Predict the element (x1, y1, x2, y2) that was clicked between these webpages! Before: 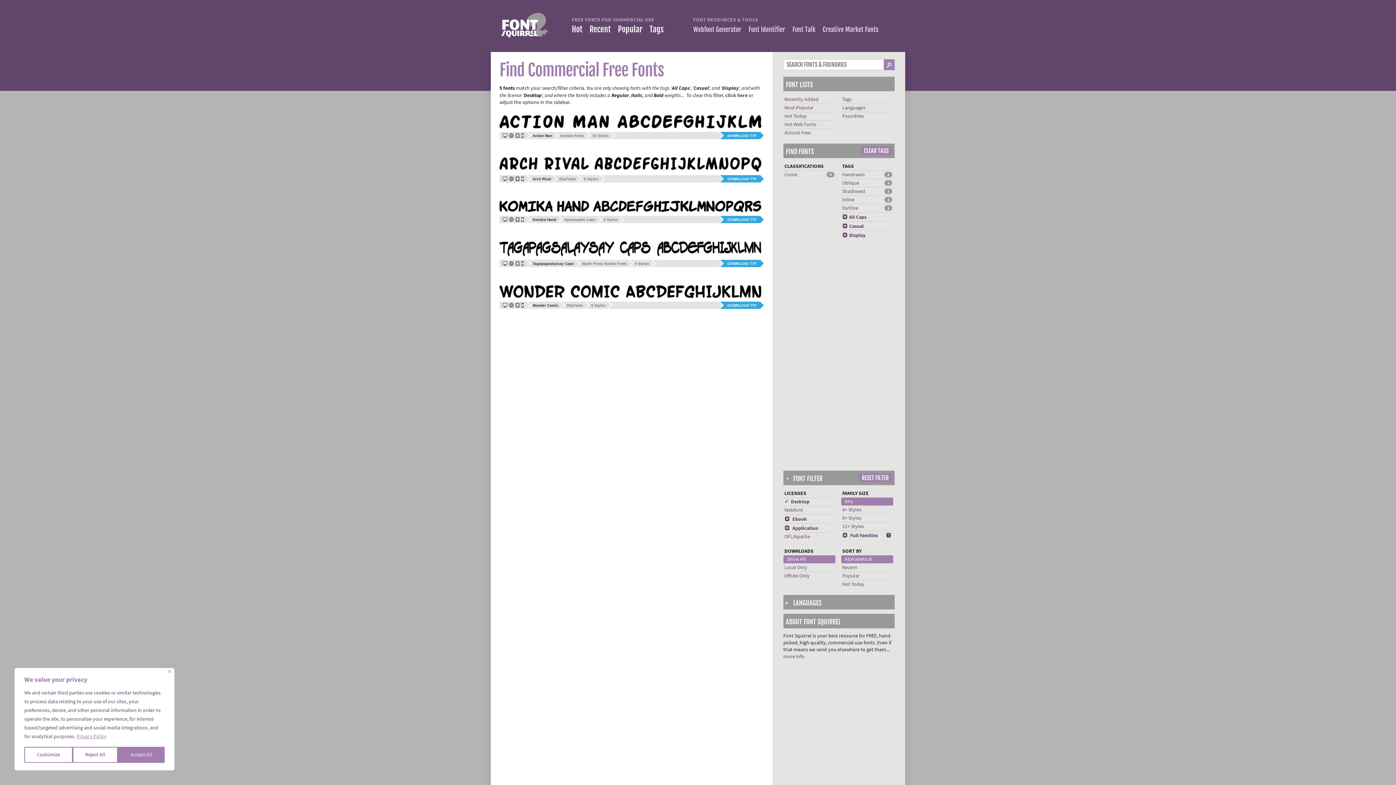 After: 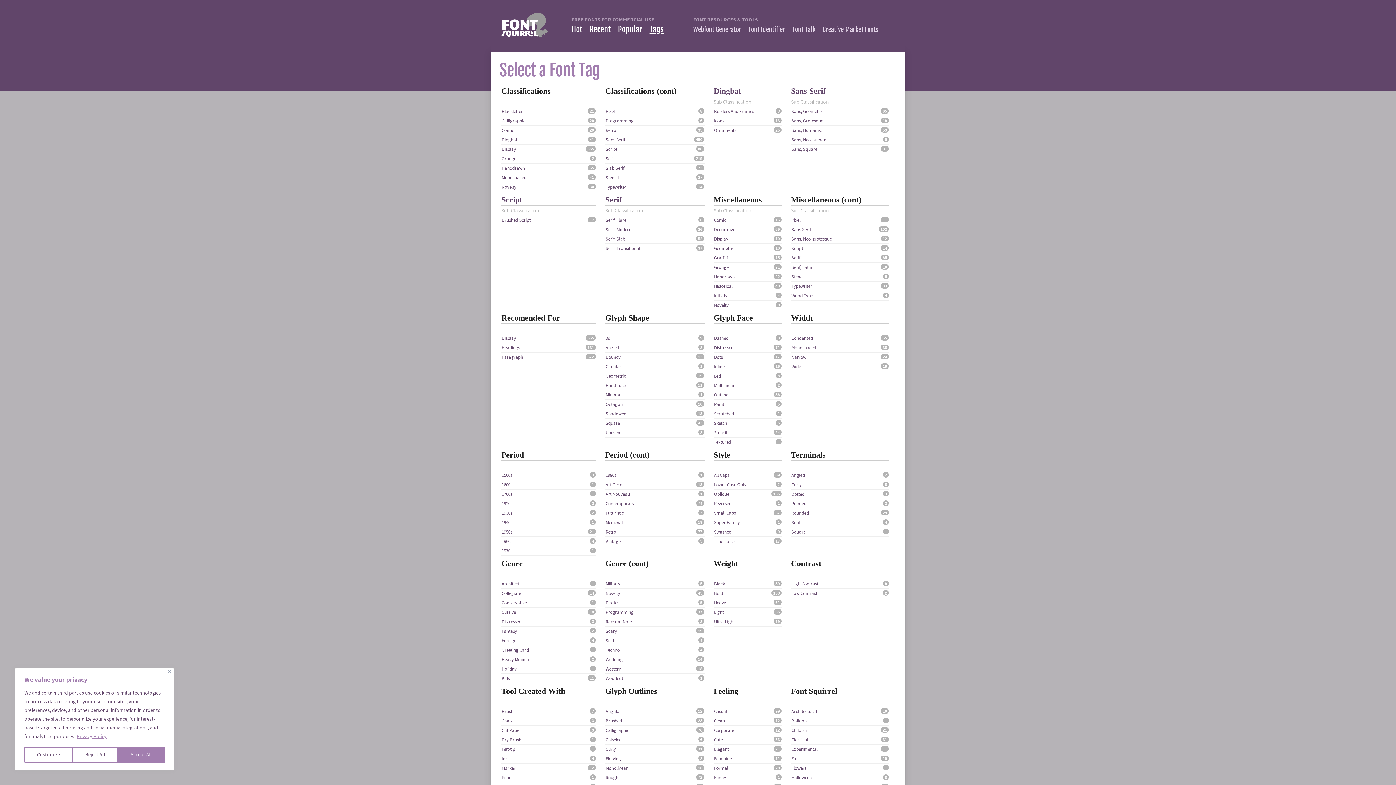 Action: bbox: (649, 24, 663, 34) label: Tags